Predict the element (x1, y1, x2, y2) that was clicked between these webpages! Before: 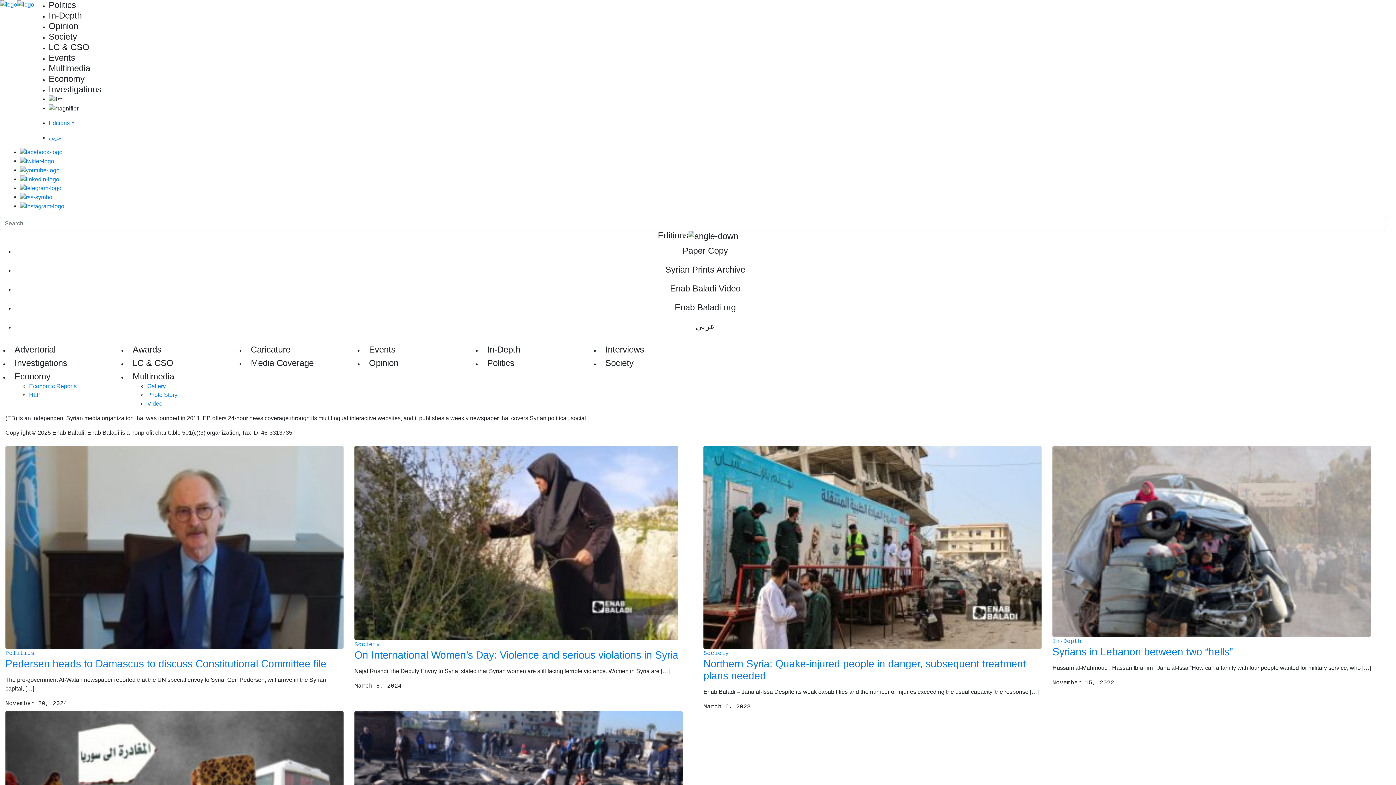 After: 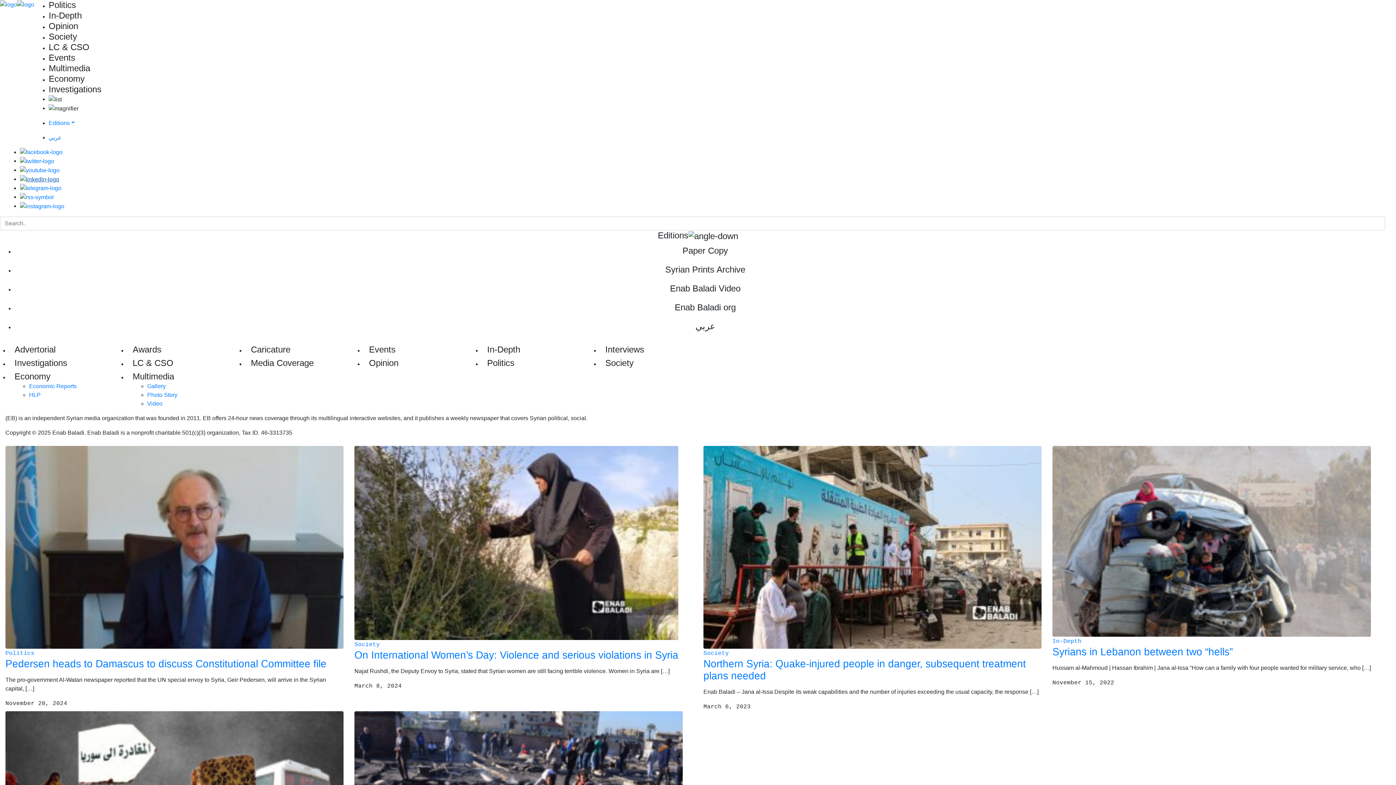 Action: bbox: (20, 175, 59, 182)